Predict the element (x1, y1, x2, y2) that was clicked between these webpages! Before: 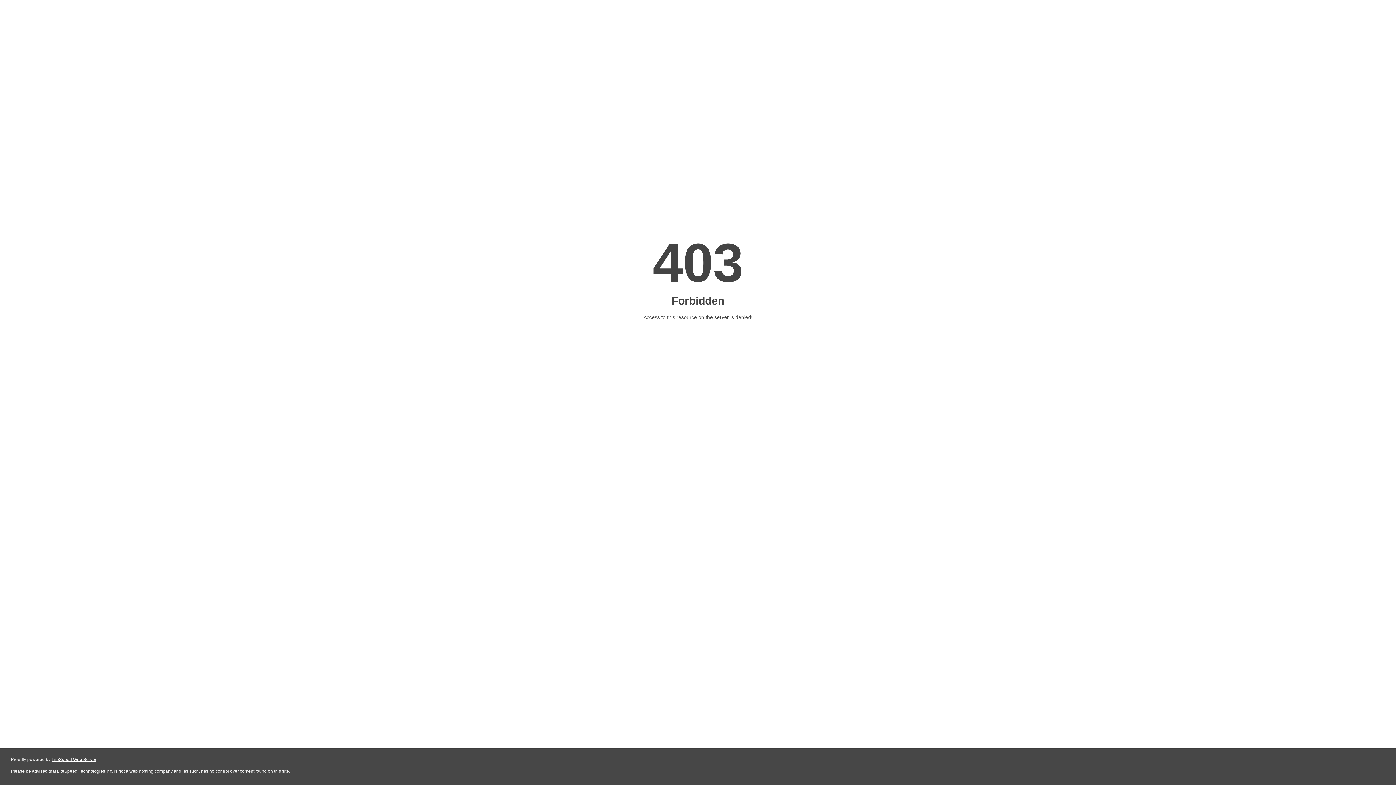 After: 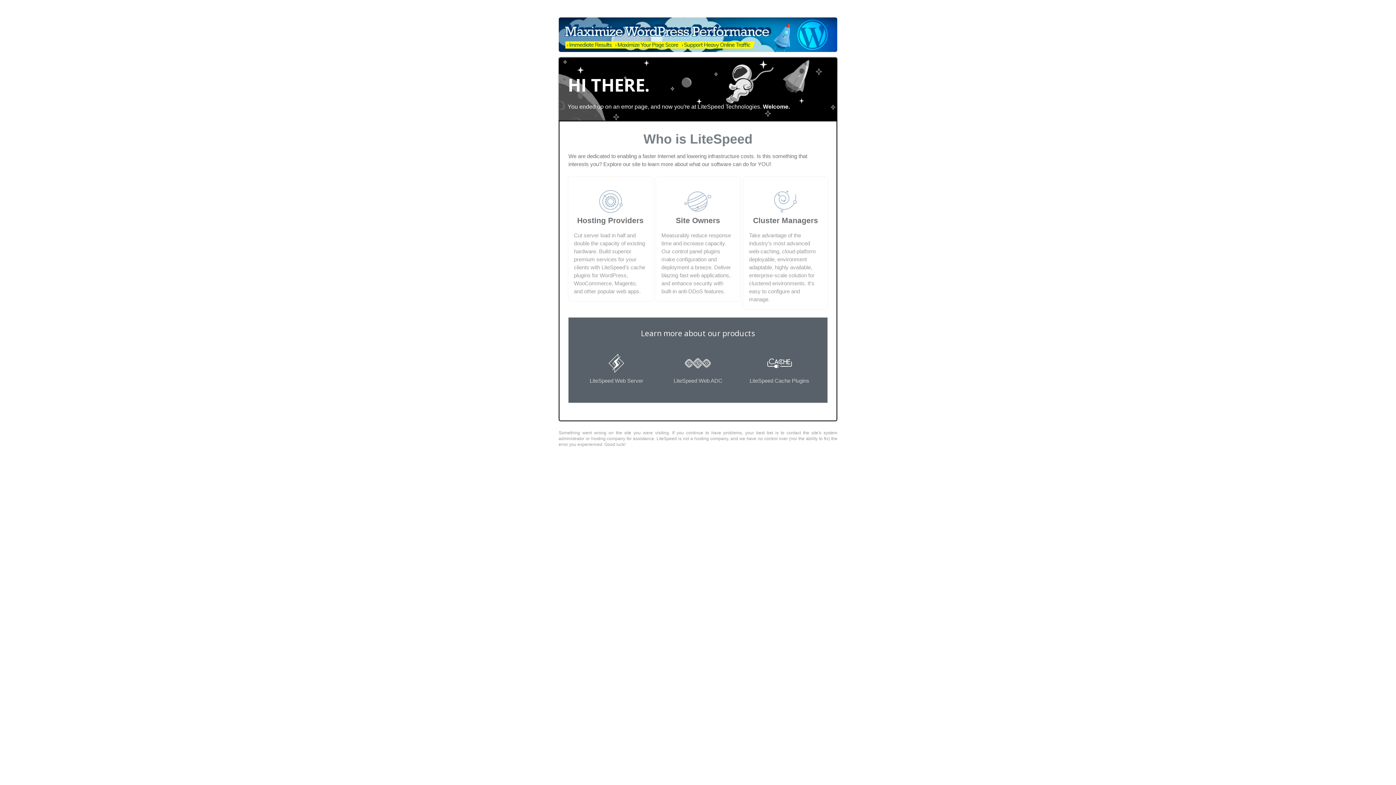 Action: bbox: (51, 757, 96, 762) label: LiteSpeed Web Server